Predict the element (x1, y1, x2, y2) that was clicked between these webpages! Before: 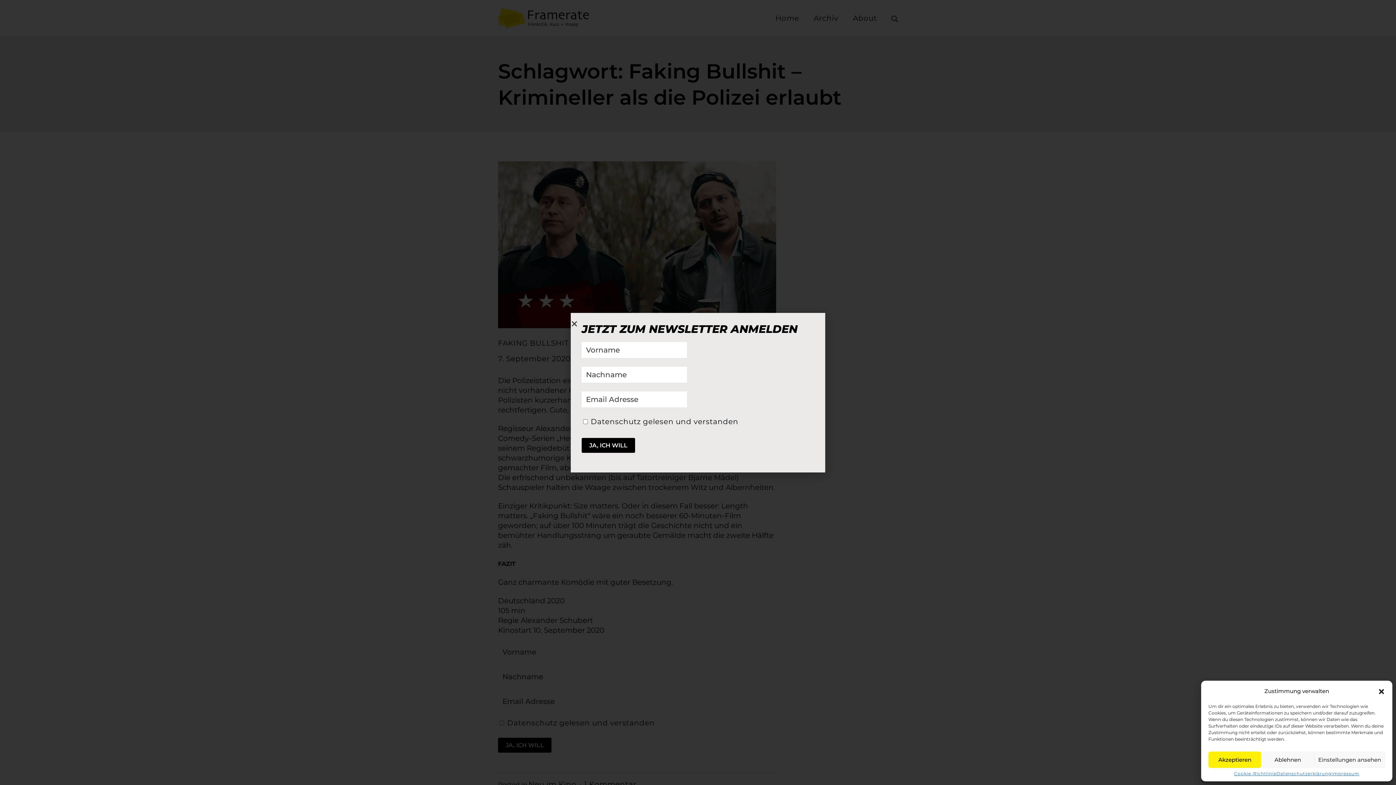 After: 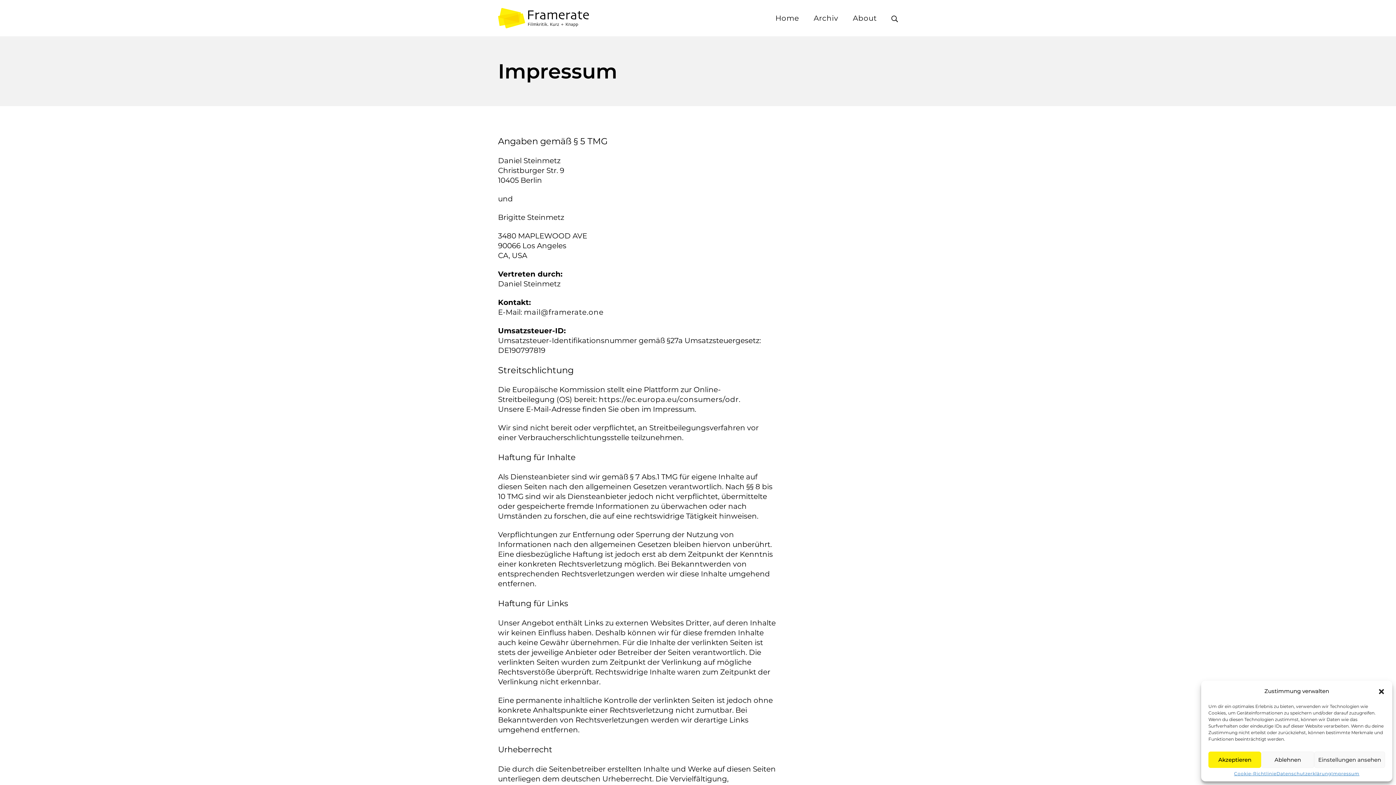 Action: label: Impressum bbox: (1331, 772, 1359, 776)